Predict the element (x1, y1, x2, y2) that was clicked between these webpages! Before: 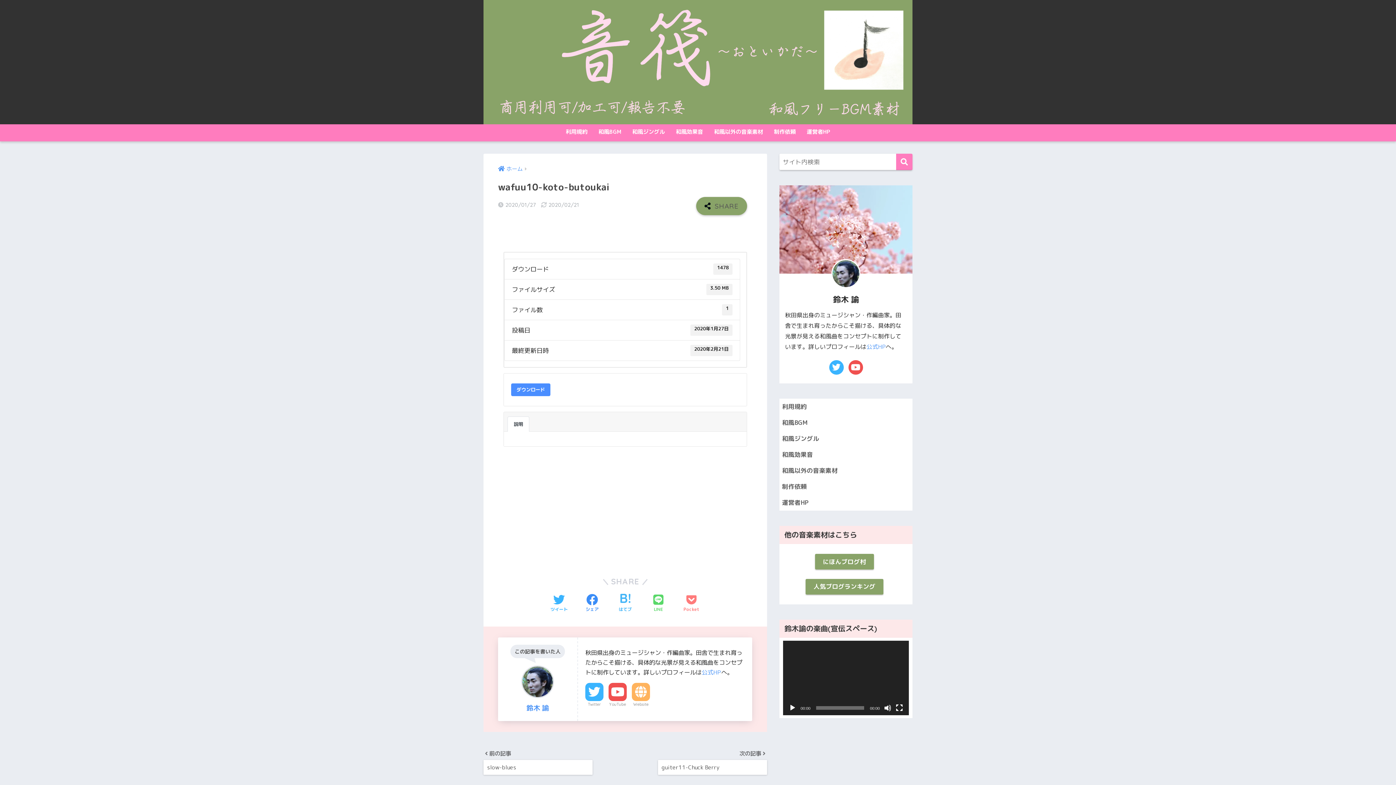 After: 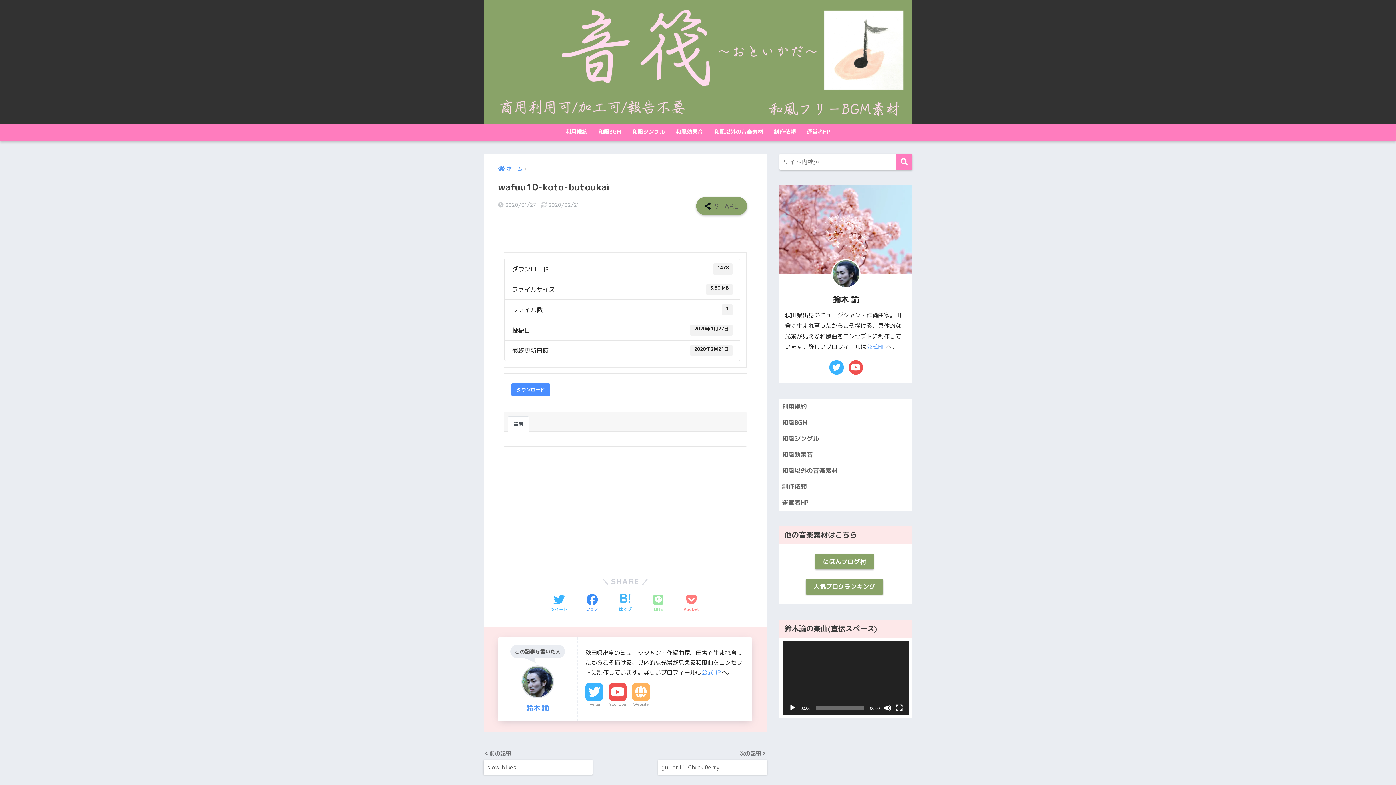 Action: bbox: (653, 594, 663, 613) label: LINEでシェアする